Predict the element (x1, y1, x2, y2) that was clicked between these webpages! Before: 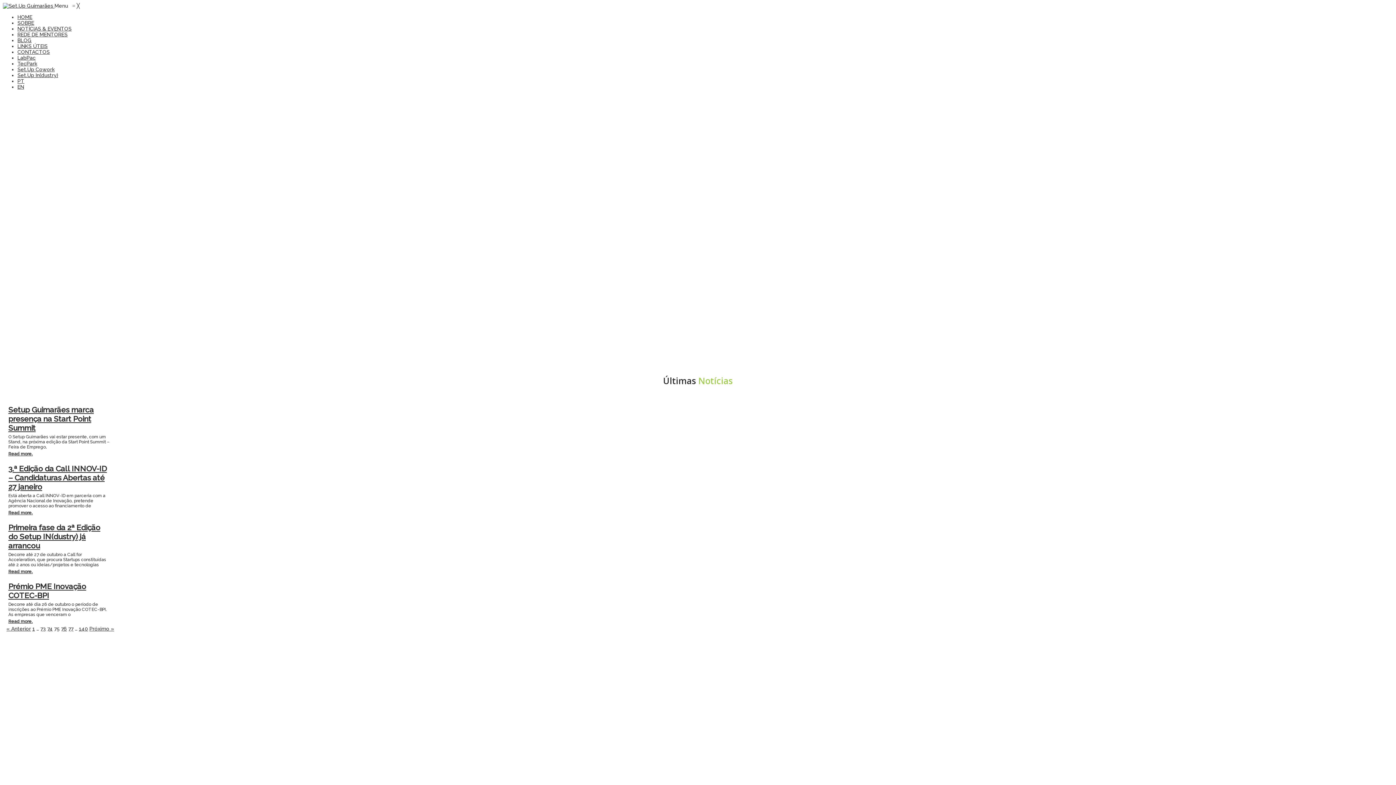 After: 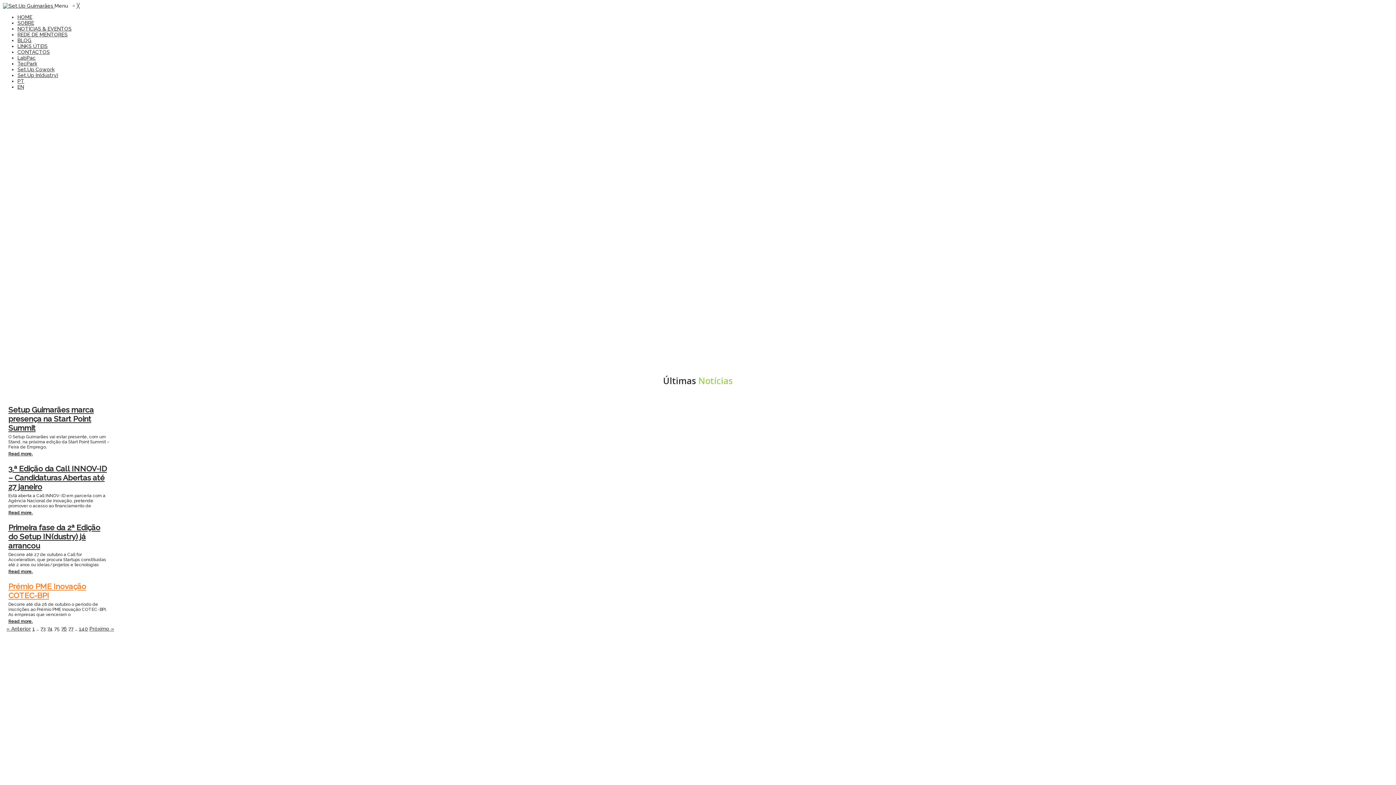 Action: bbox: (8, 582, 110, 600) label: Prémio PME Inovação COTEC-BPI